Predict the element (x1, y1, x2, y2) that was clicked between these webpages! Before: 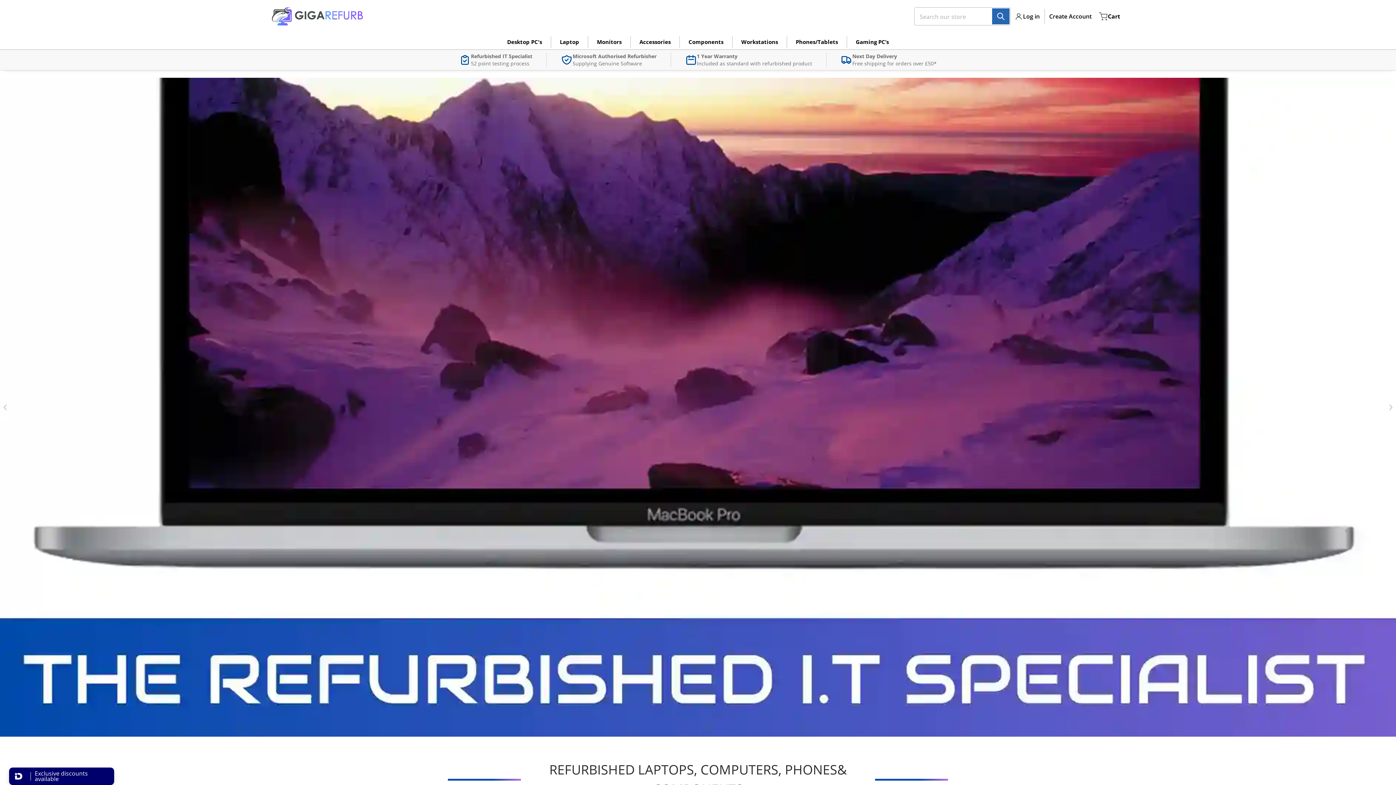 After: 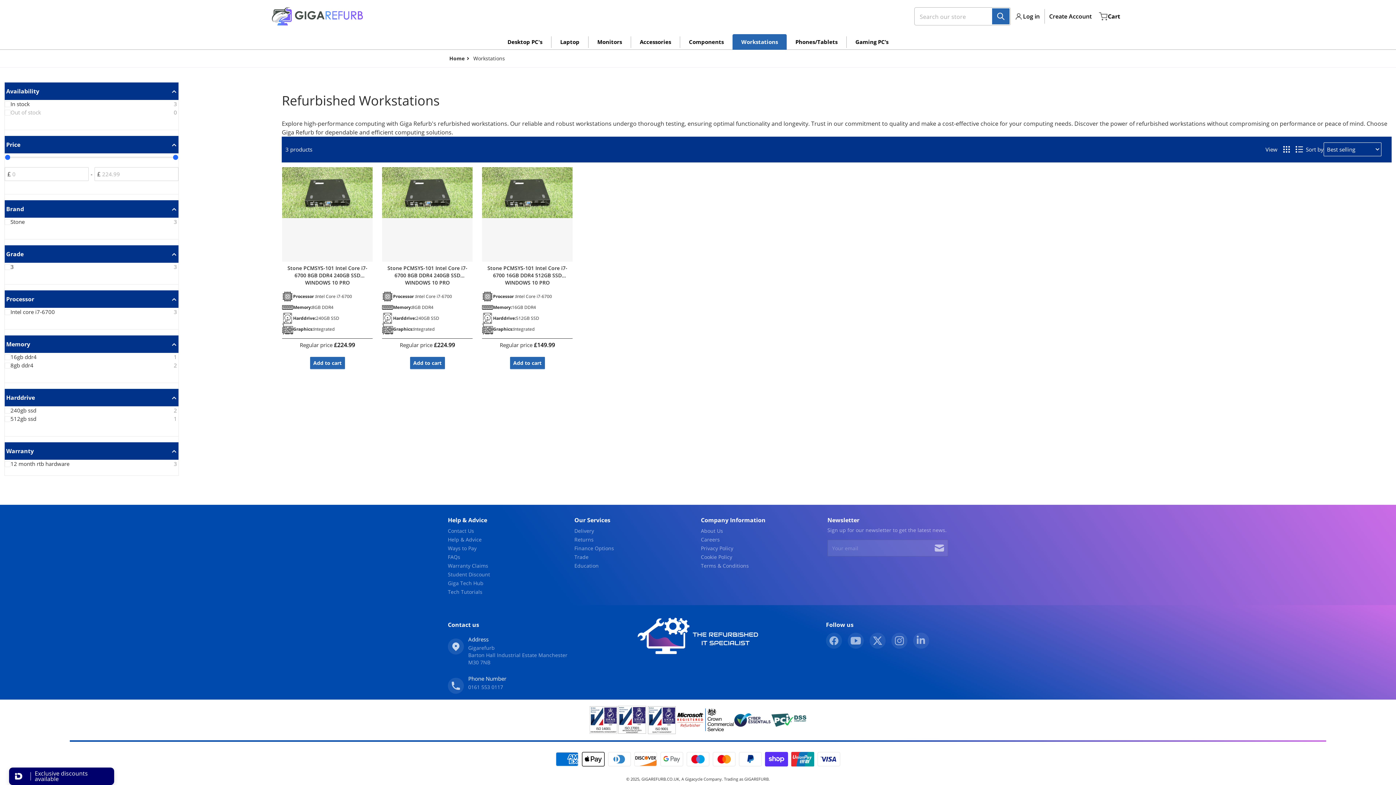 Action: label: Workstations bbox: (732, 34, 786, 49)